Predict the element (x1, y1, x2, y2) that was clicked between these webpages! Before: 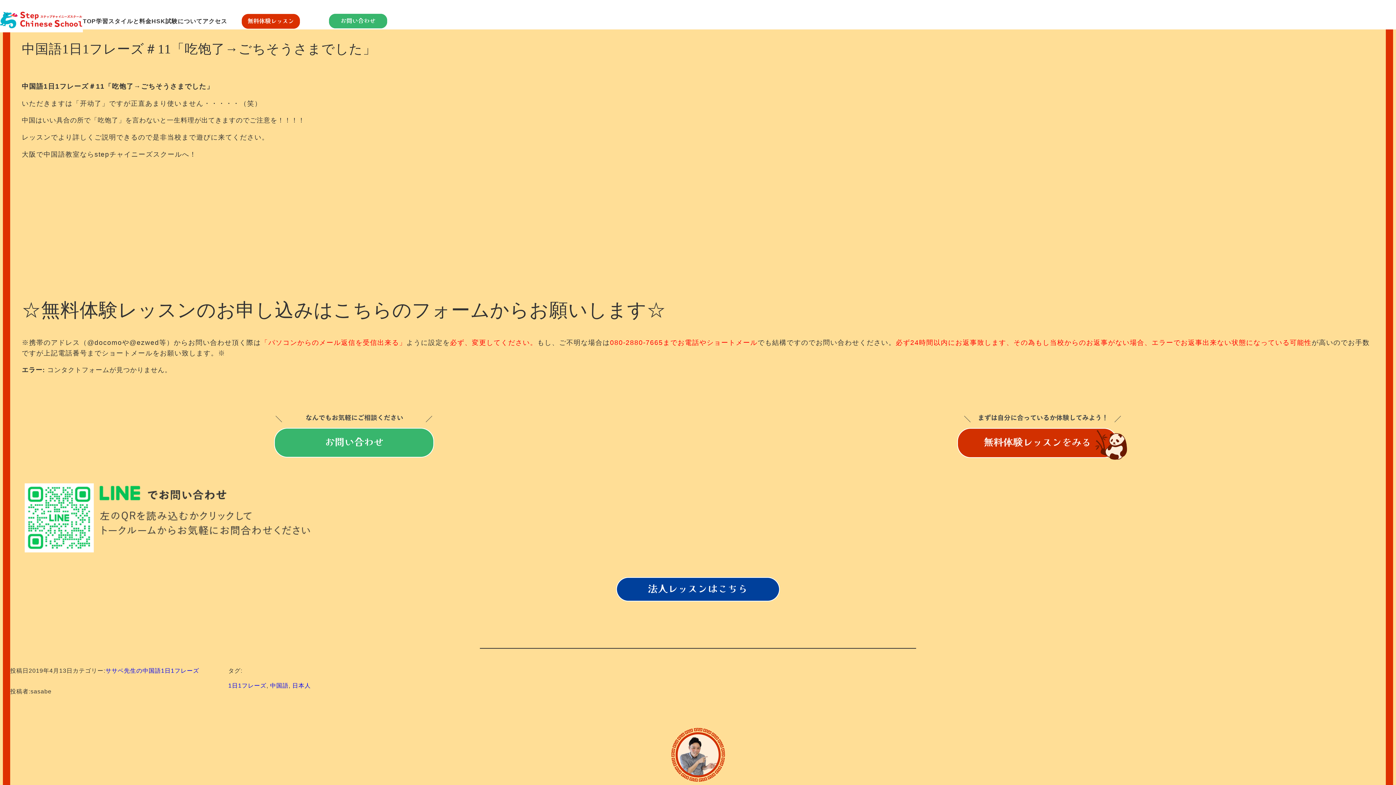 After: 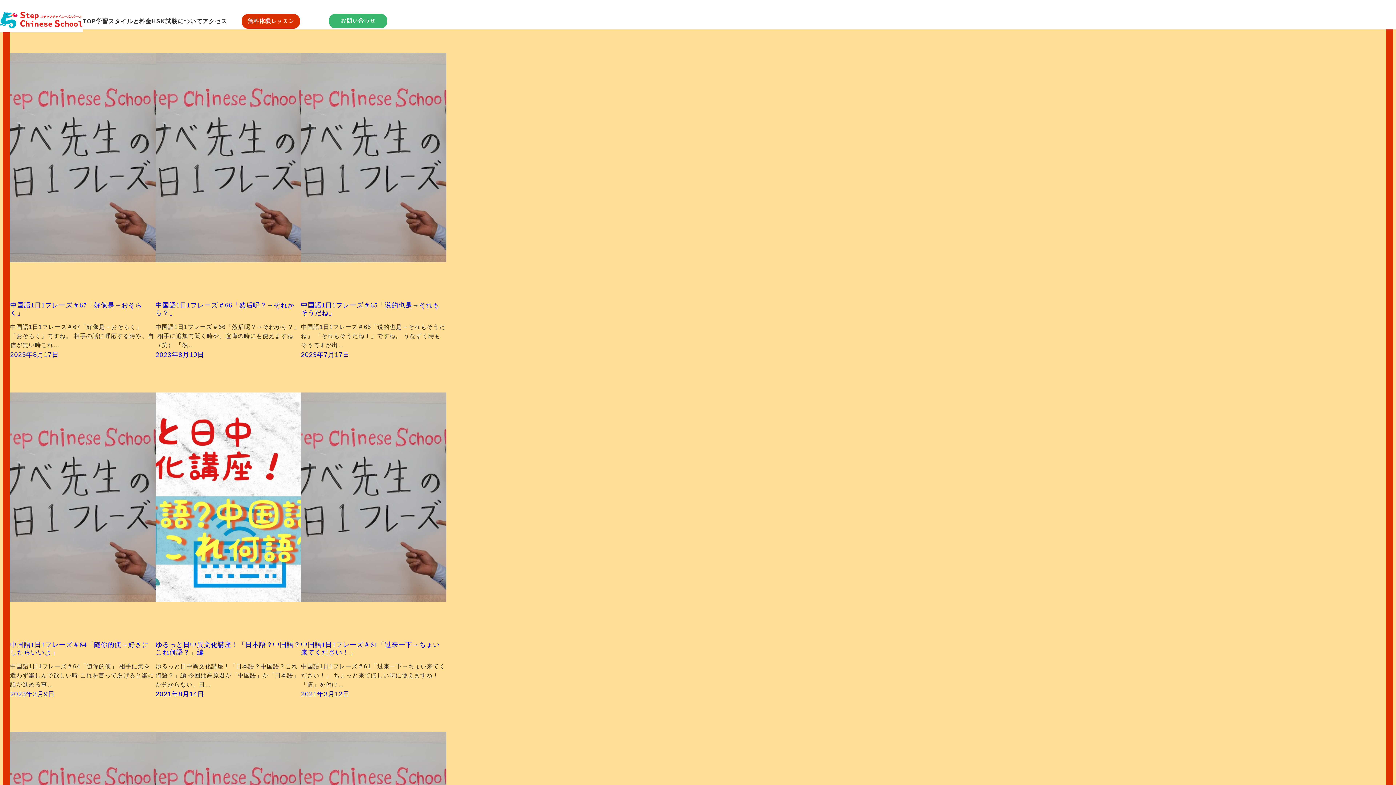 Action: bbox: (292, 683, 310, 689) label: 日本人